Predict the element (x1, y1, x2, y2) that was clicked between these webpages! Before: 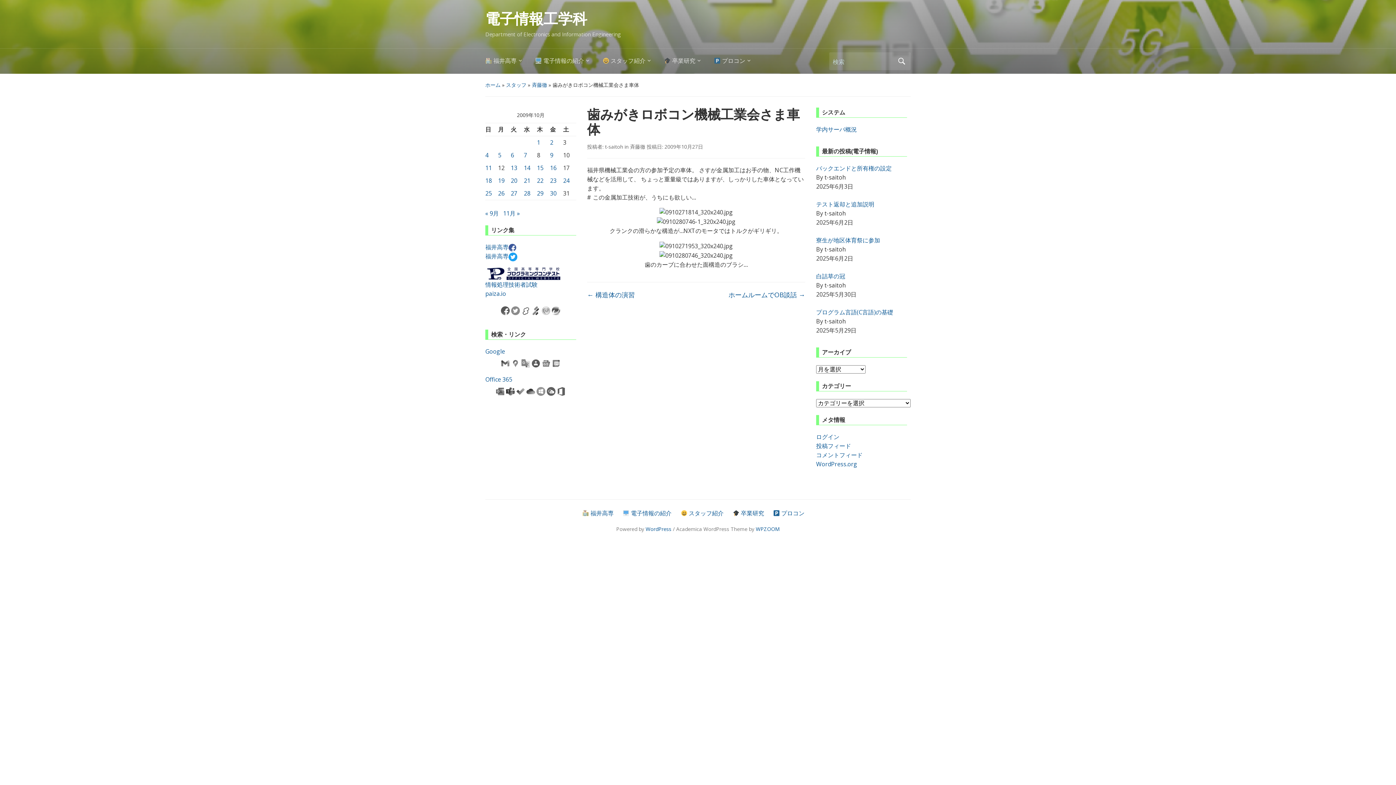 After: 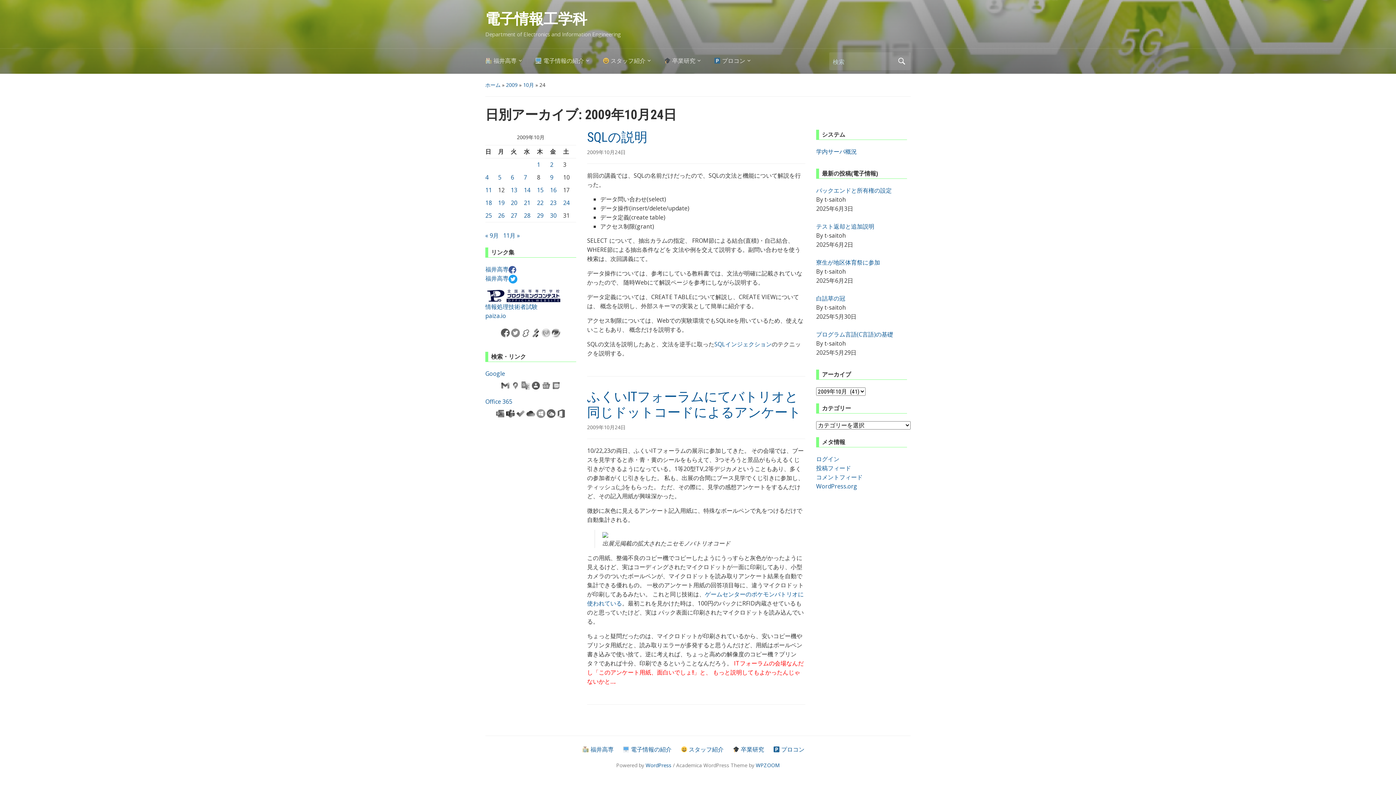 Action: label: 2009年10月24日 に投稿を公開 bbox: (563, 176, 569, 184)